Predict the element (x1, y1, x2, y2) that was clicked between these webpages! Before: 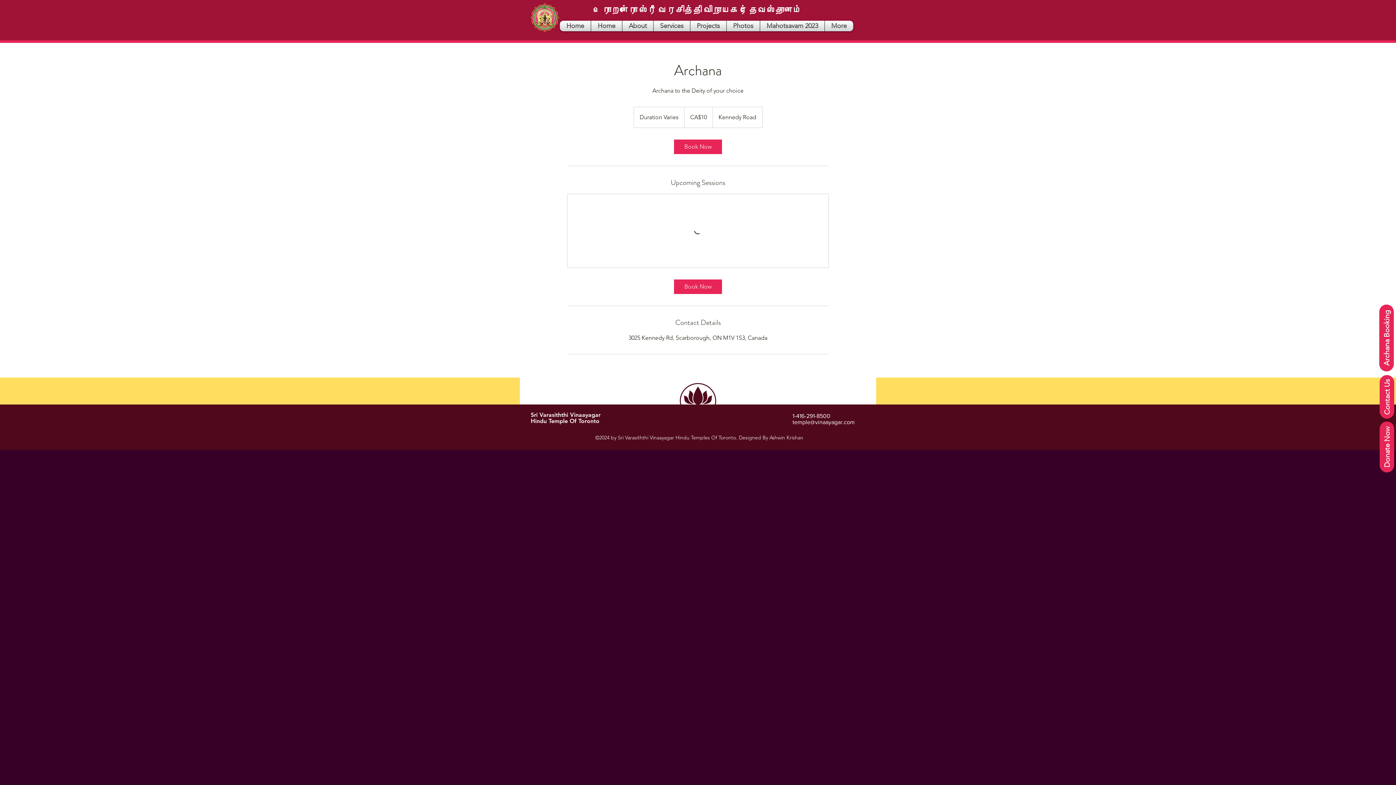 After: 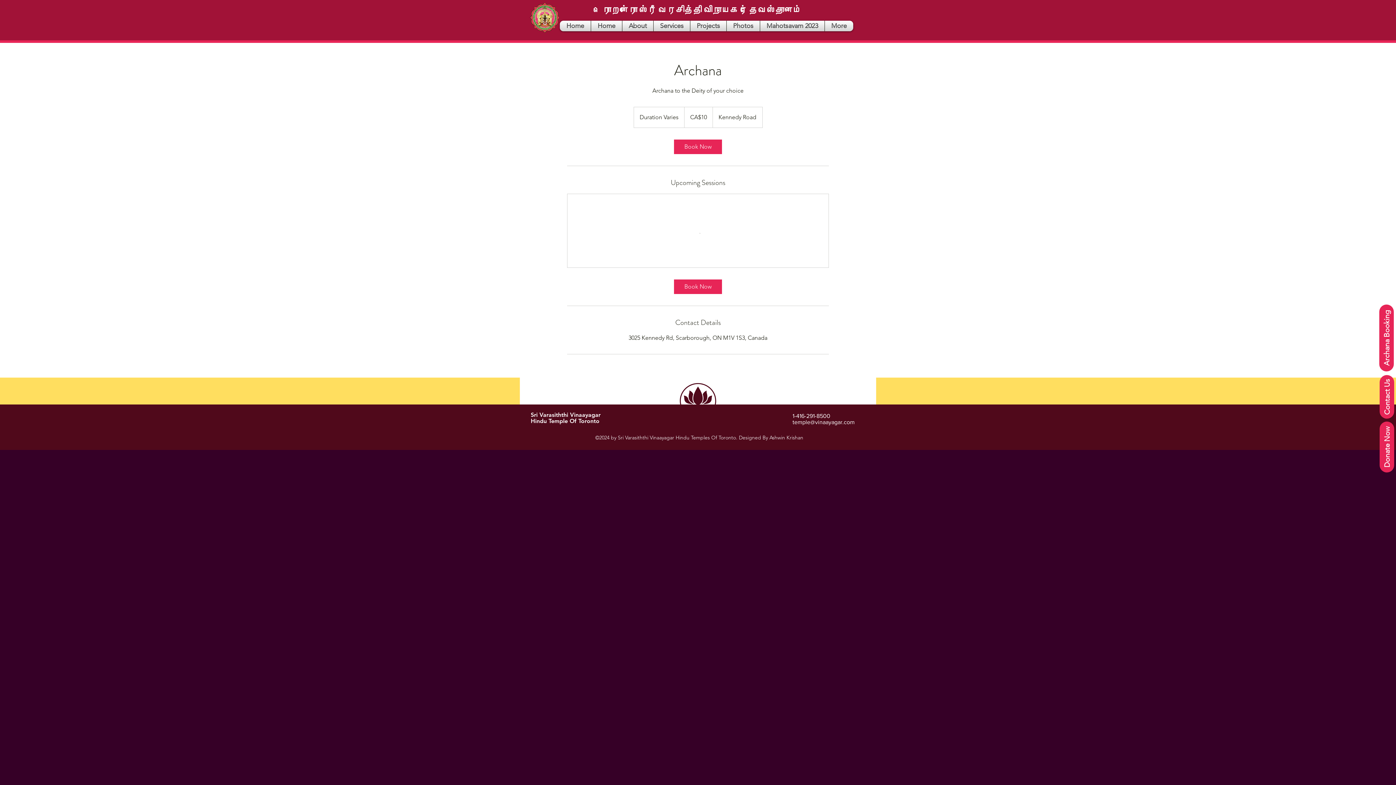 Action: label: temple@vinaayagar.com bbox: (792, 419, 854, 425)